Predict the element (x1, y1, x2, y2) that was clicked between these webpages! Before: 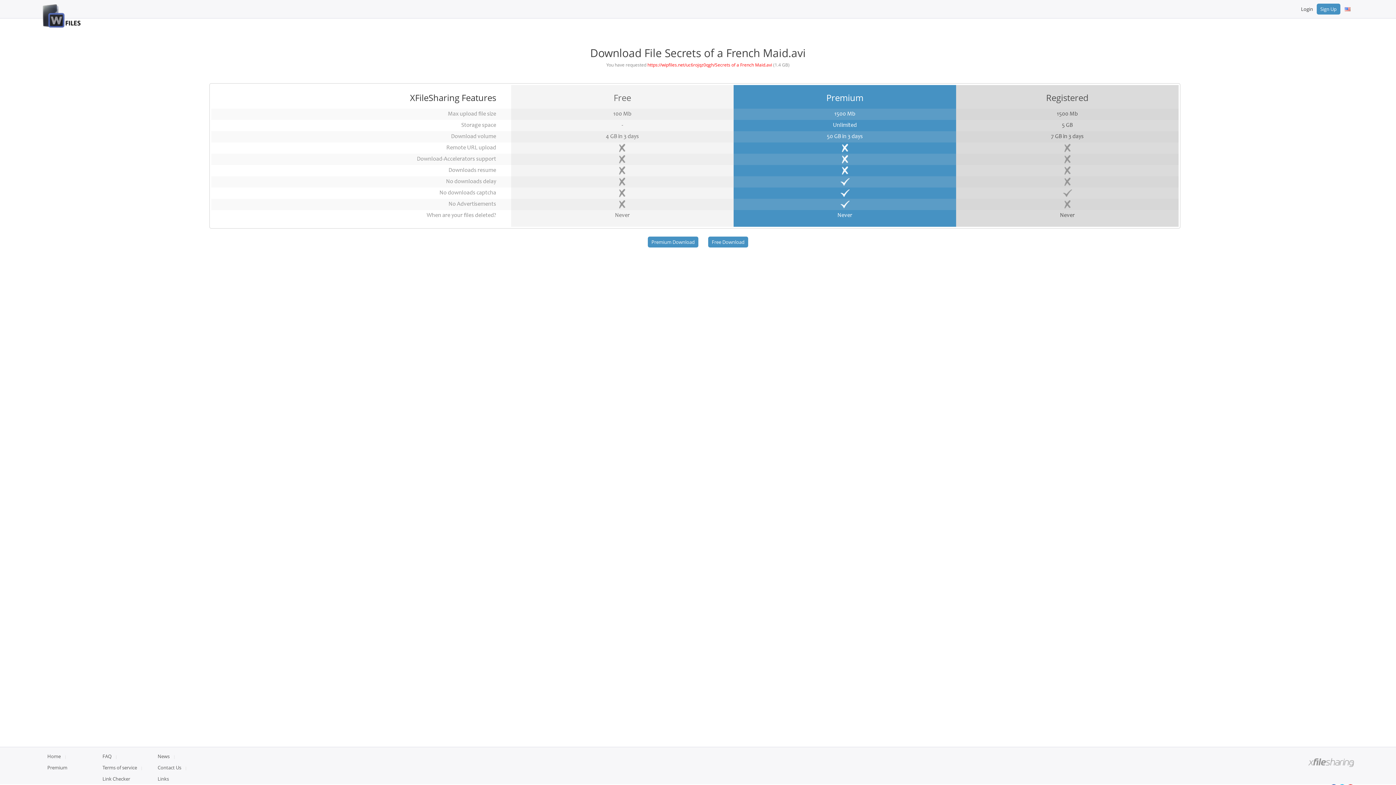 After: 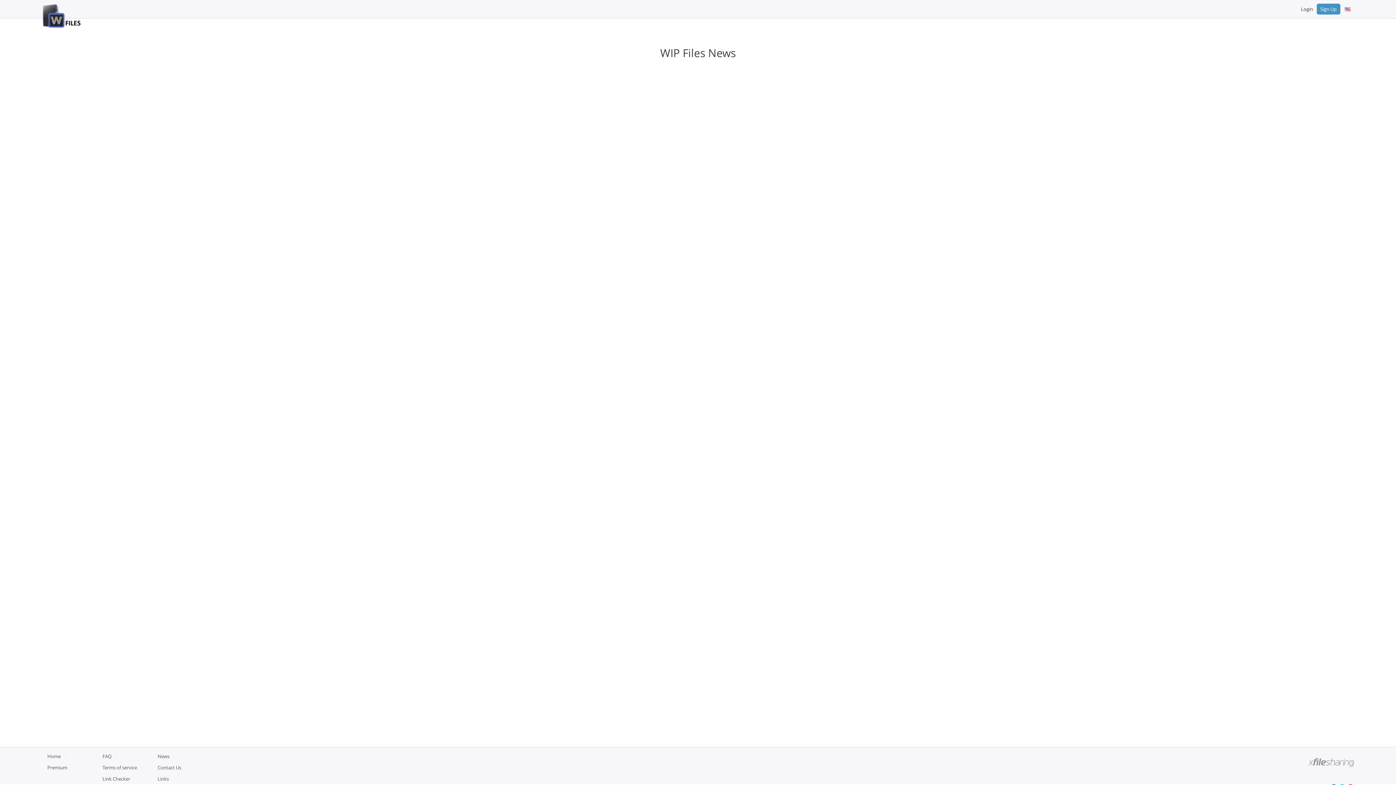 Action: bbox: (157, 753, 169, 760) label: News